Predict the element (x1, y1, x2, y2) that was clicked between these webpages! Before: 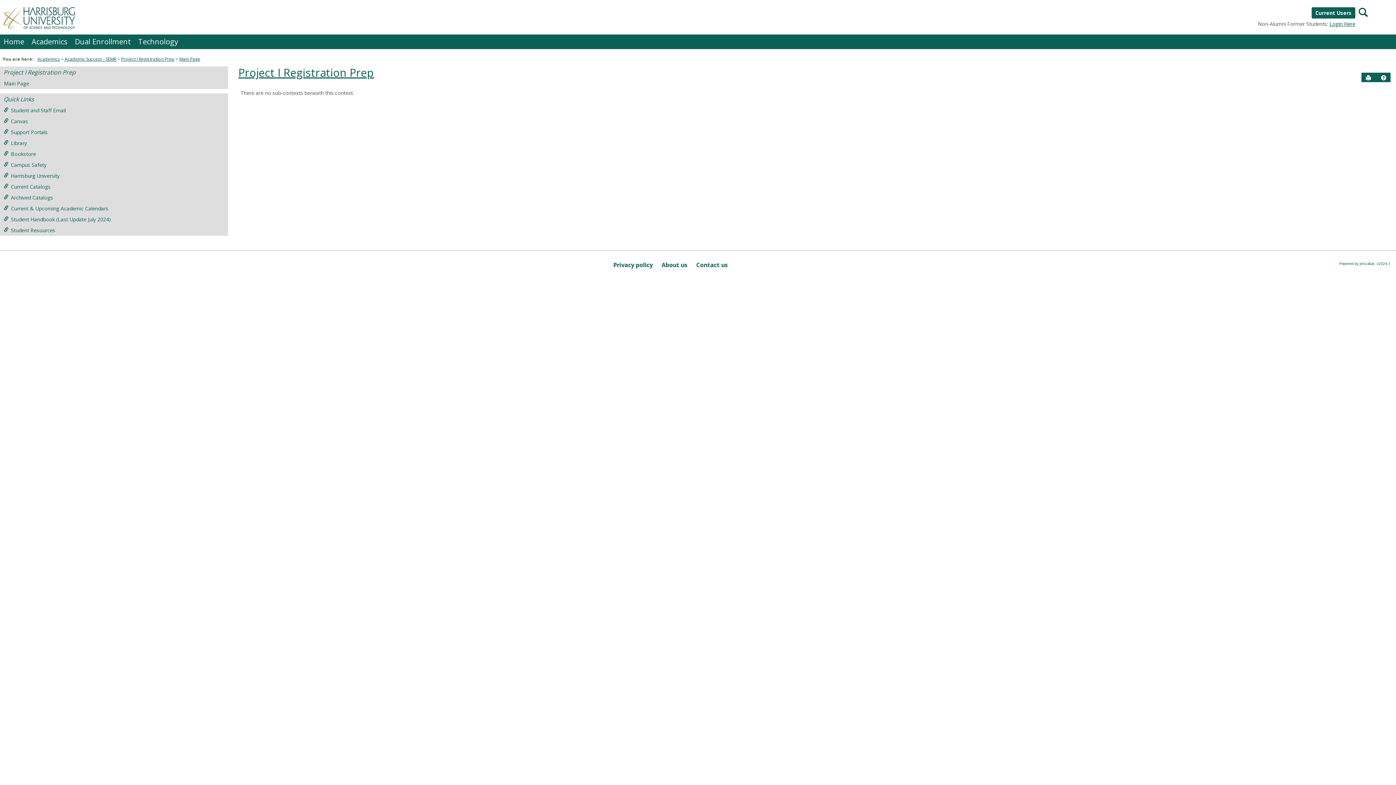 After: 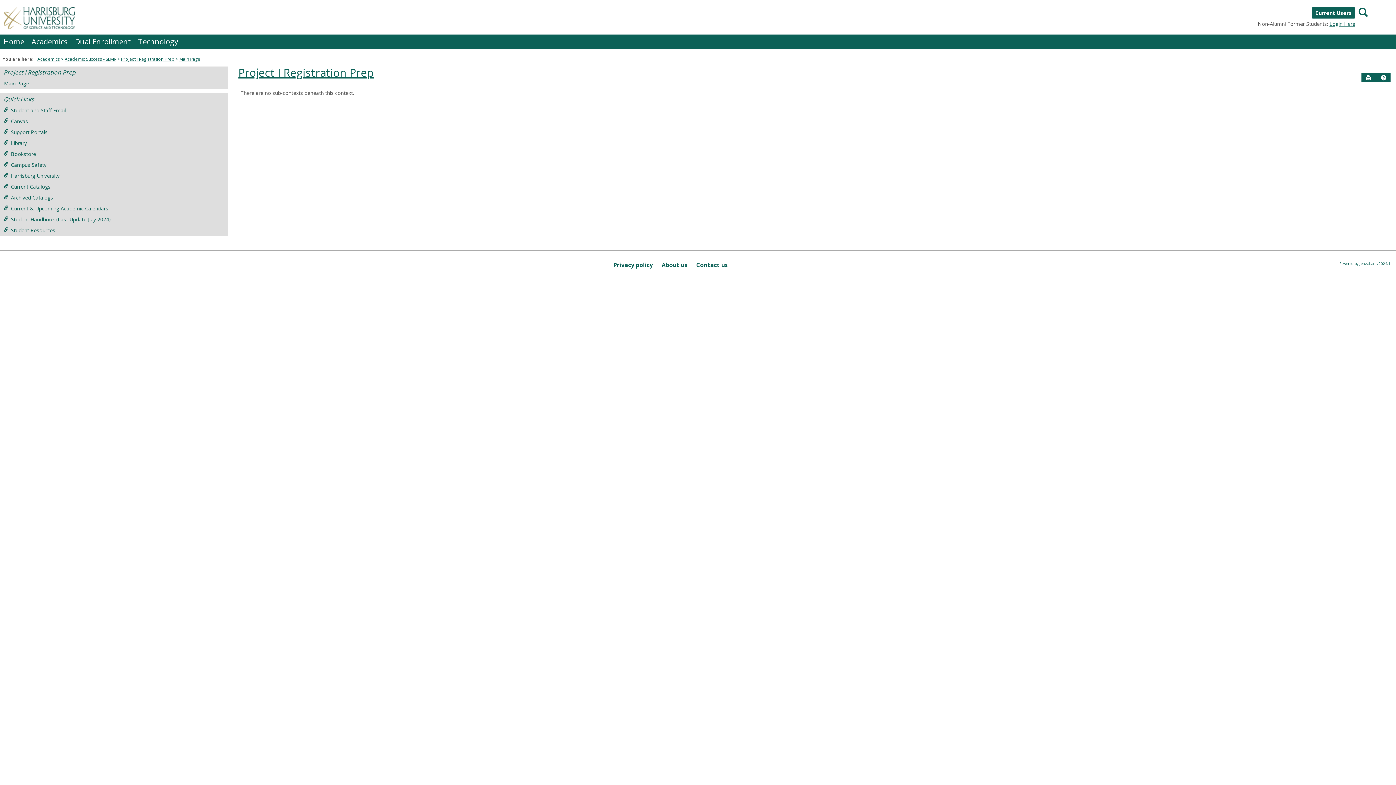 Action: bbox: (0, 78, 227, 89) label: Main Page